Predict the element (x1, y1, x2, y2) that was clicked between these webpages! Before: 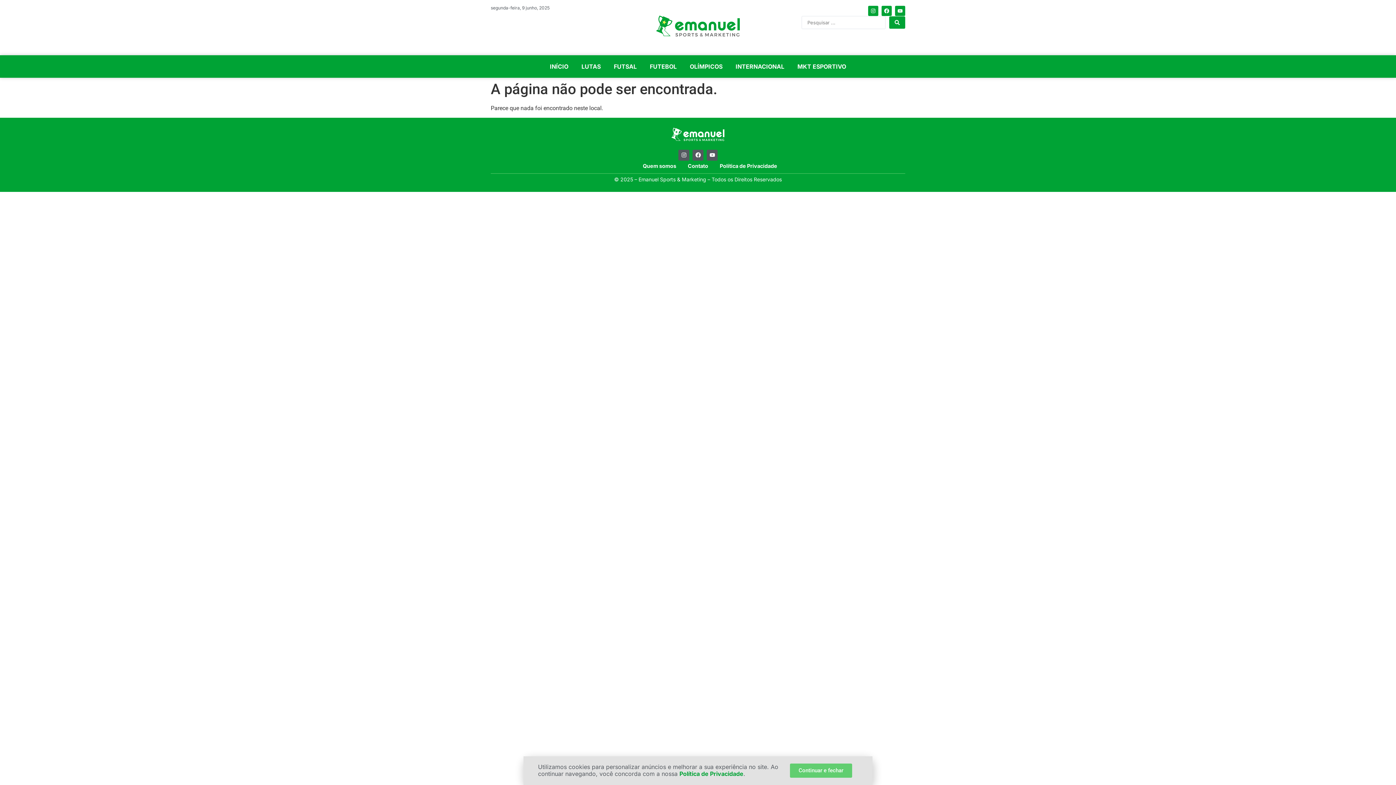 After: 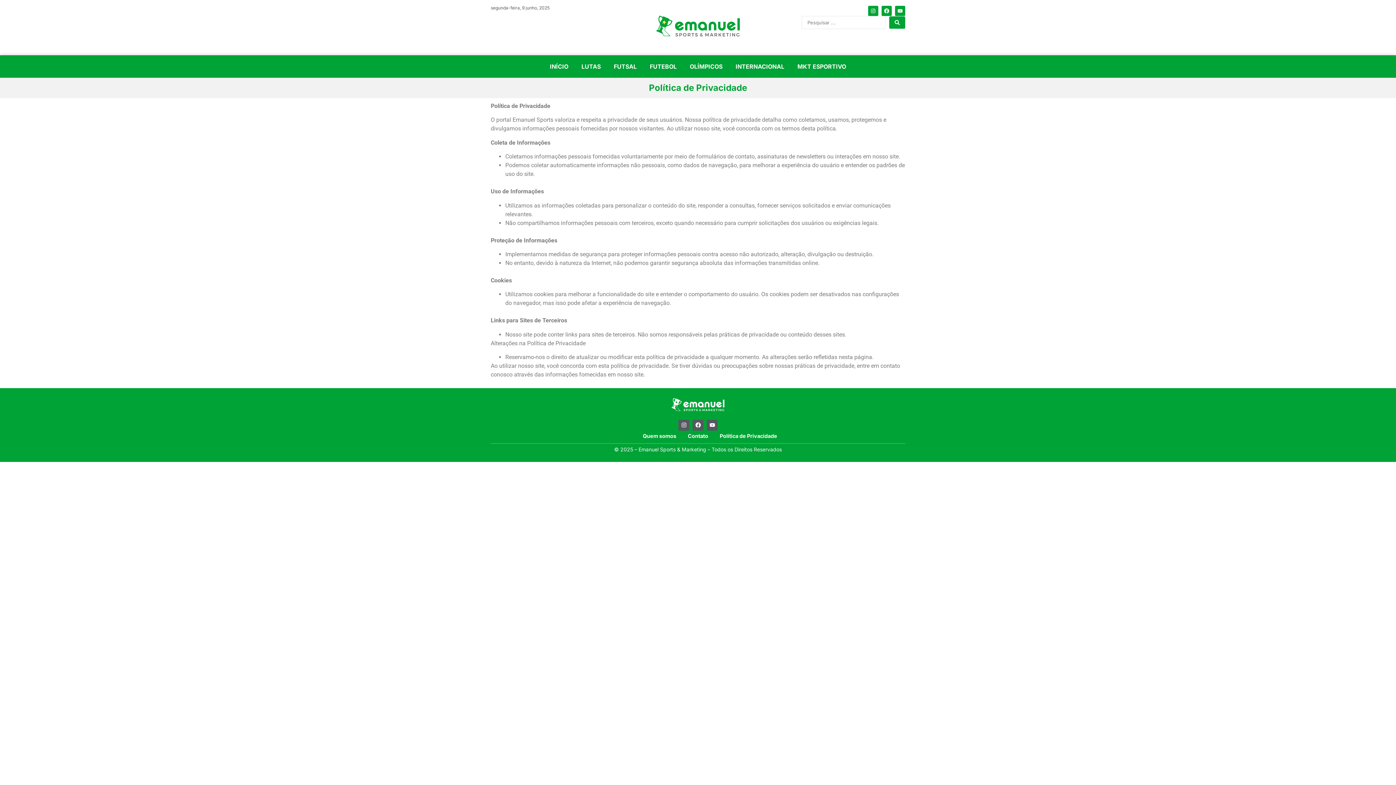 Action: bbox: (538, 763, 778, 777) label: Utilizamos cookies para personalizar anúncios e melhorar a sua experiência no site. Ao continuar navegando, você concorda com a nossa Política de Privacidade.